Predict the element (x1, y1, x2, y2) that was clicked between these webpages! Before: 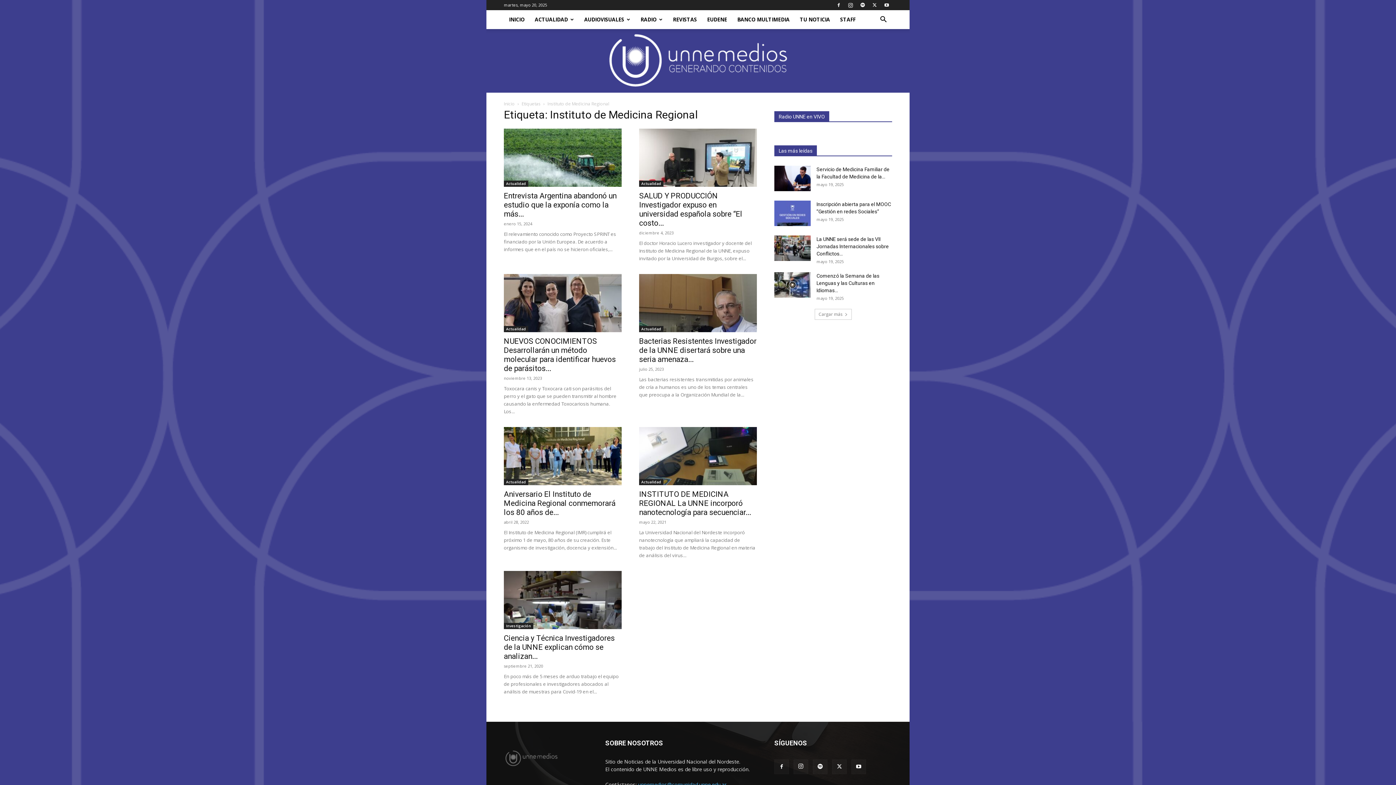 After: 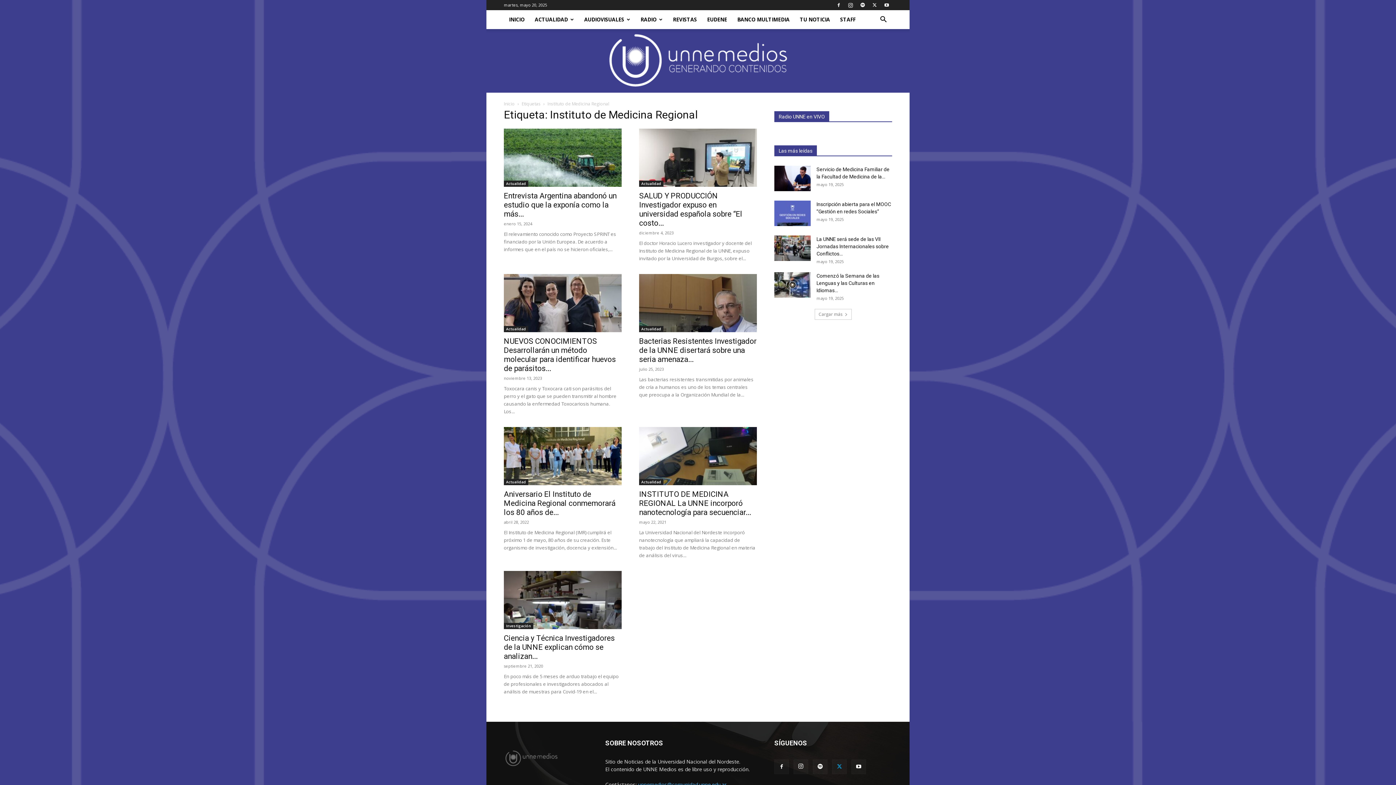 Action: bbox: (832, 760, 846, 774)